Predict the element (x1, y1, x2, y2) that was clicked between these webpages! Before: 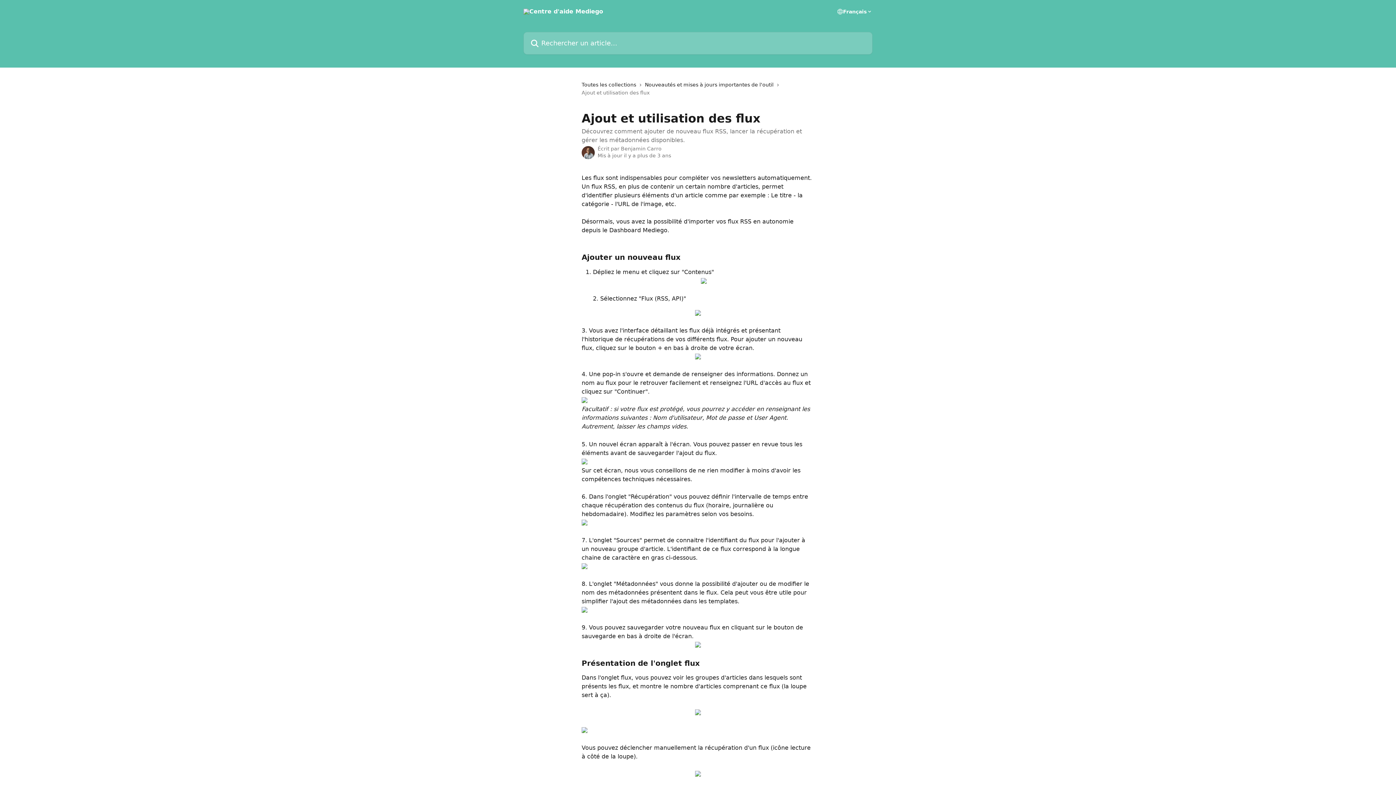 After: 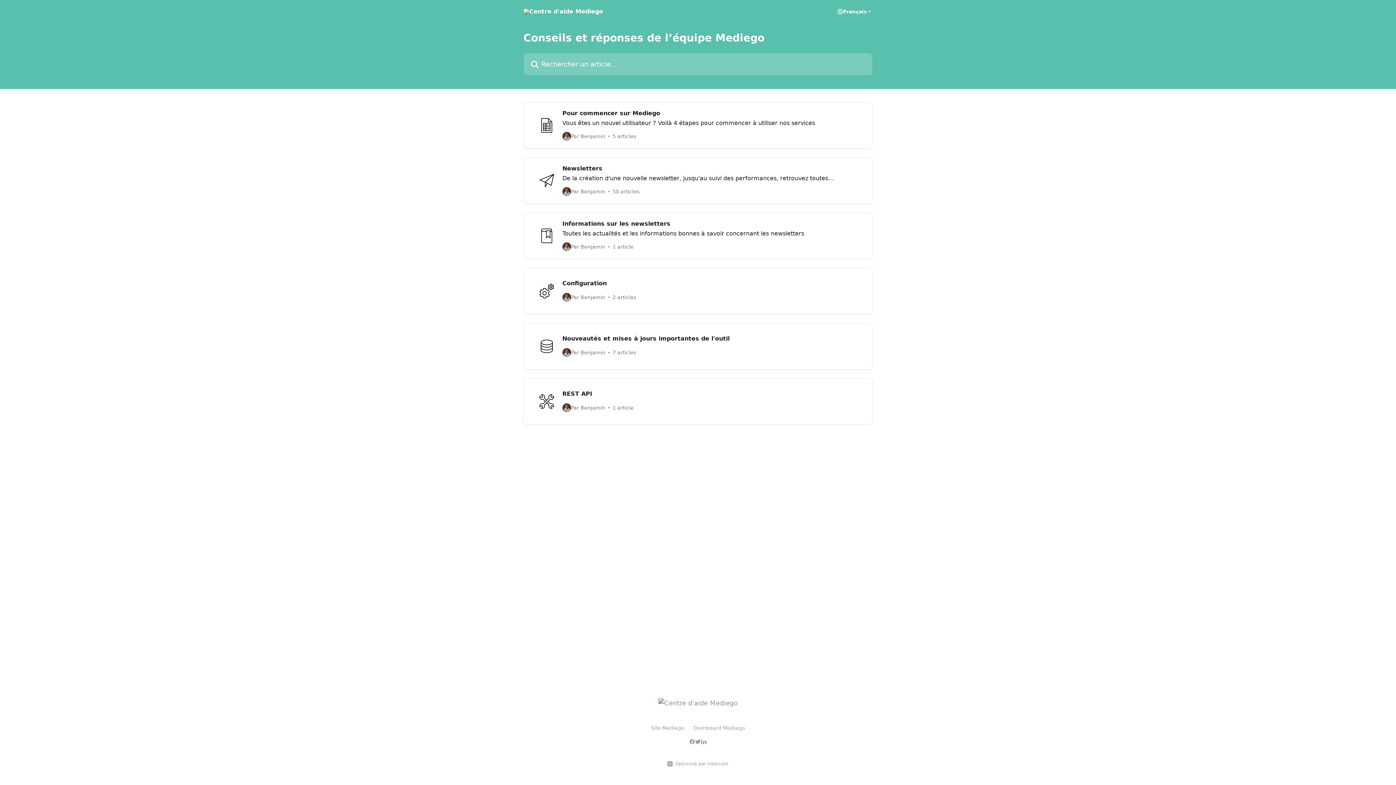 Action: bbox: (523, 8, 603, 14)